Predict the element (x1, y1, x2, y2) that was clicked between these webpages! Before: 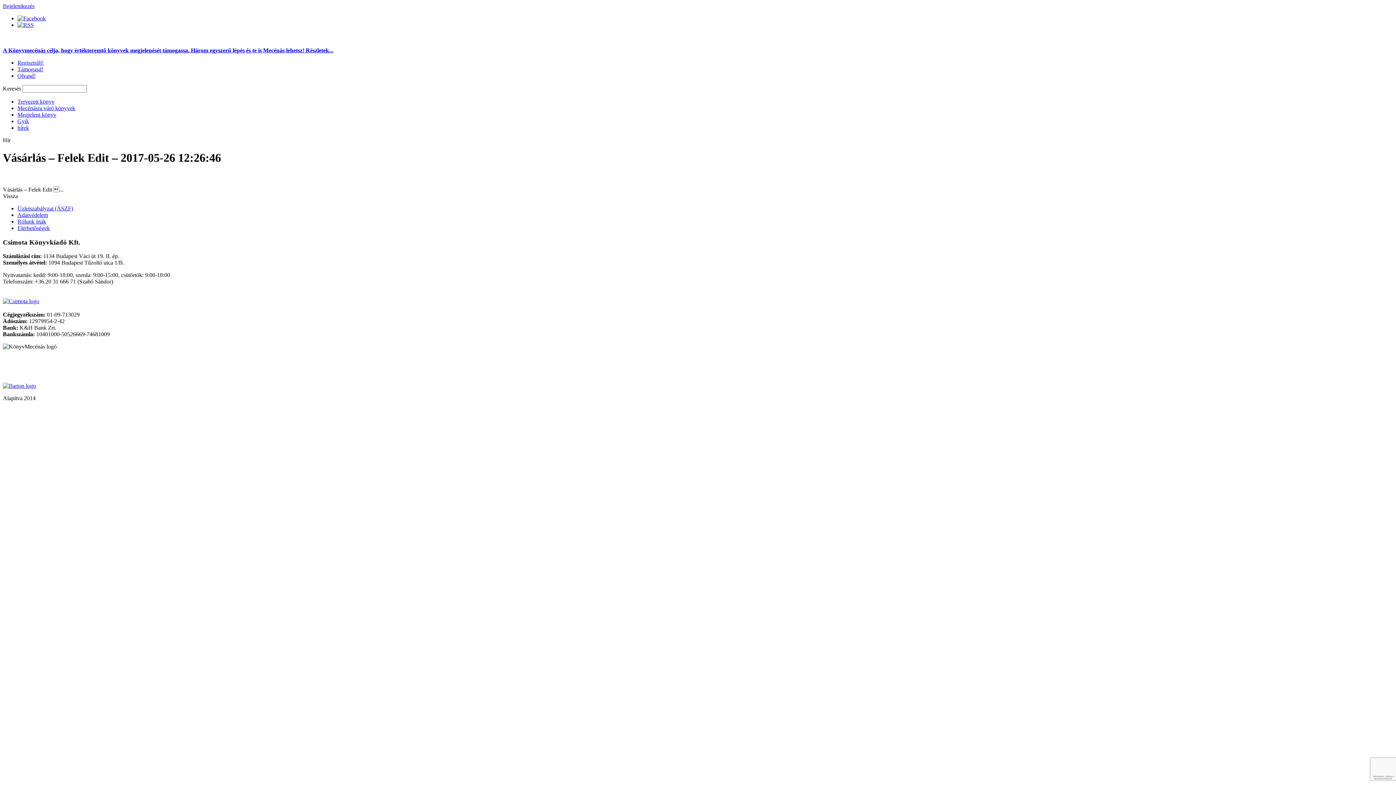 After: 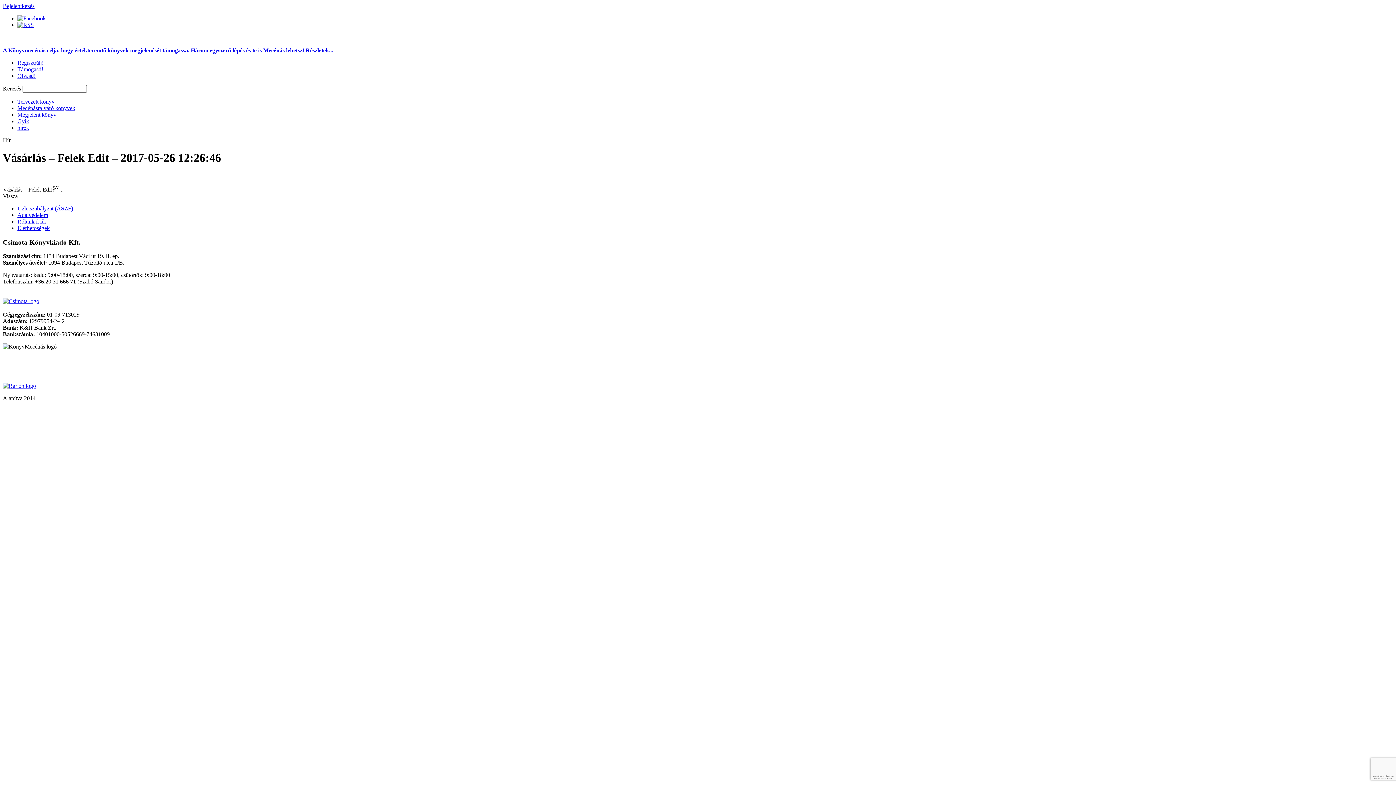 Action: bbox: (17, 21, 33, 28)